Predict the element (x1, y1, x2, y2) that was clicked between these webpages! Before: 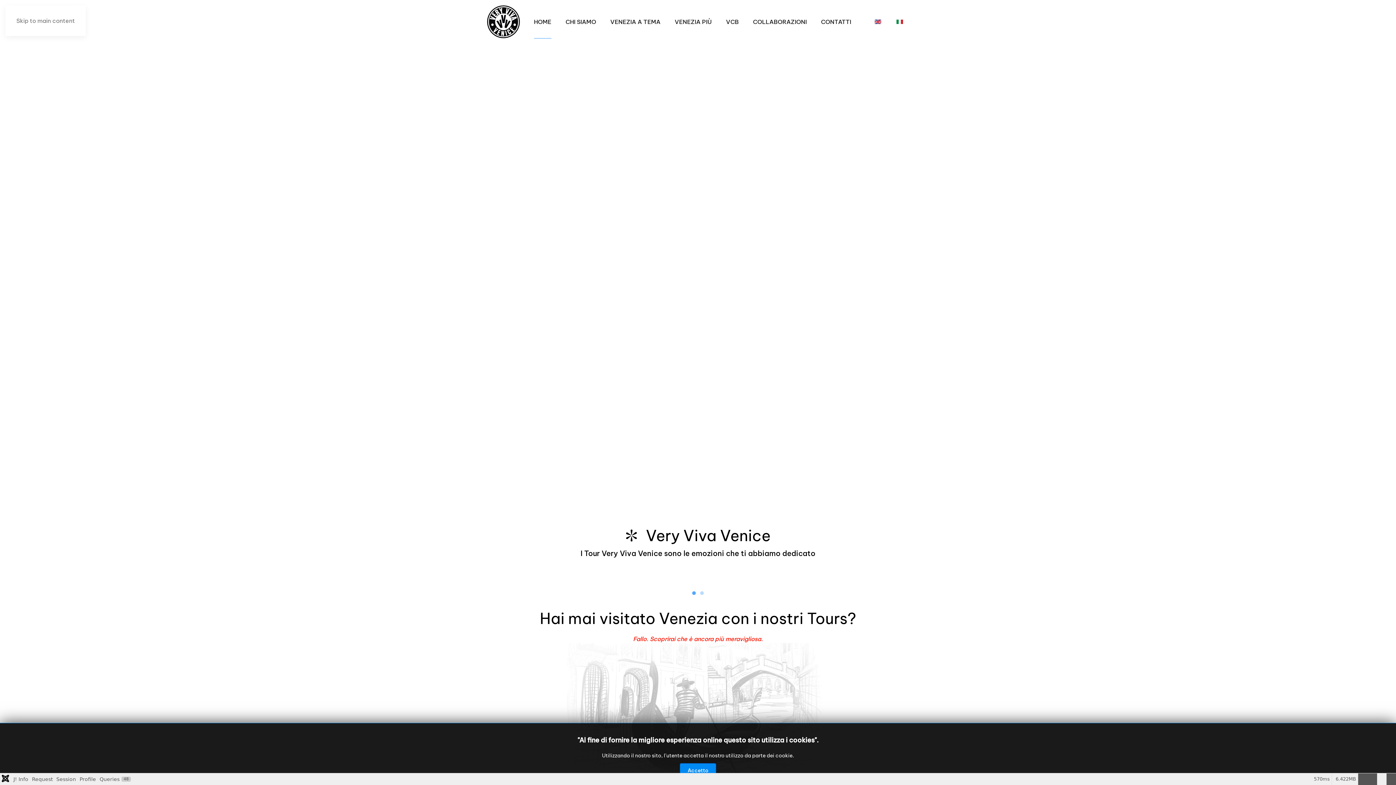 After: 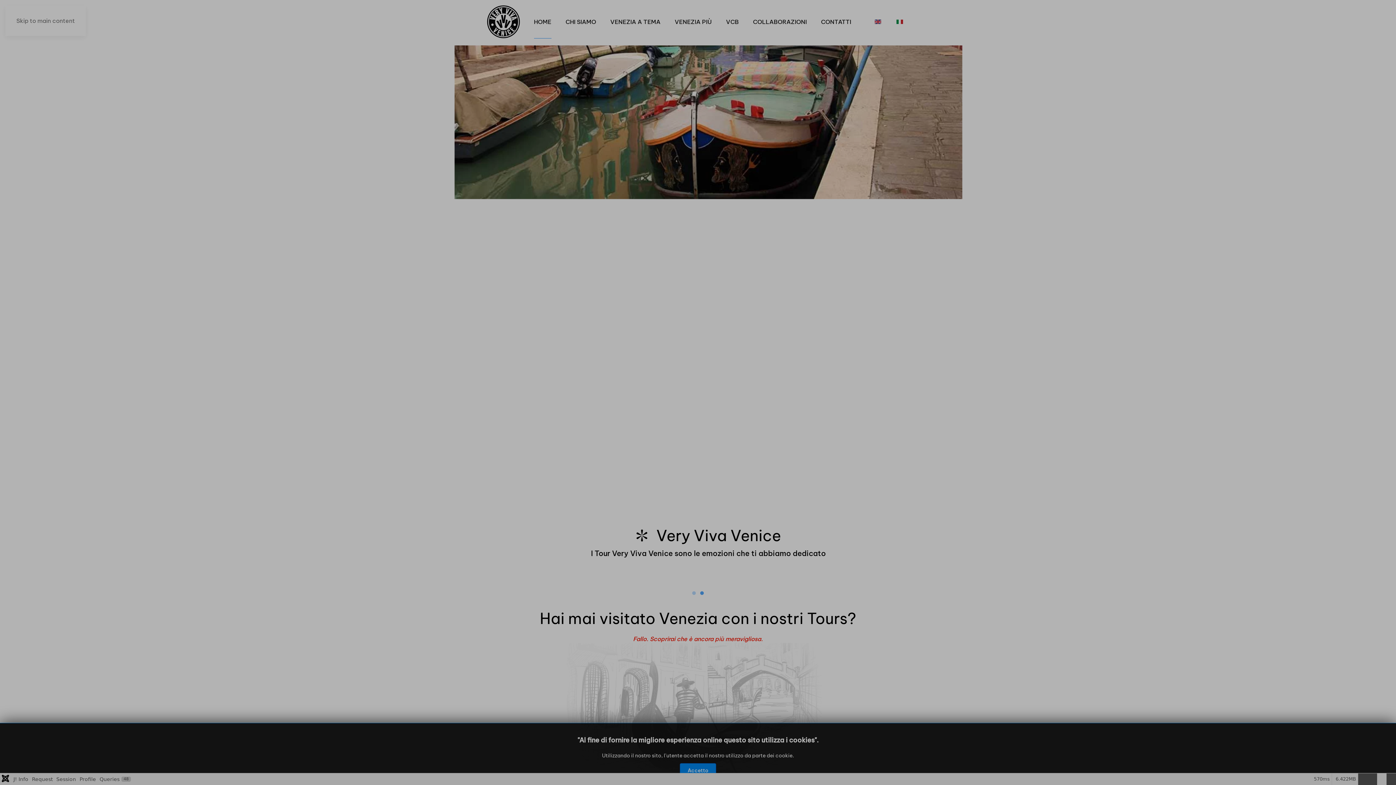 Action: bbox: (1358, 773, 1368, 785)